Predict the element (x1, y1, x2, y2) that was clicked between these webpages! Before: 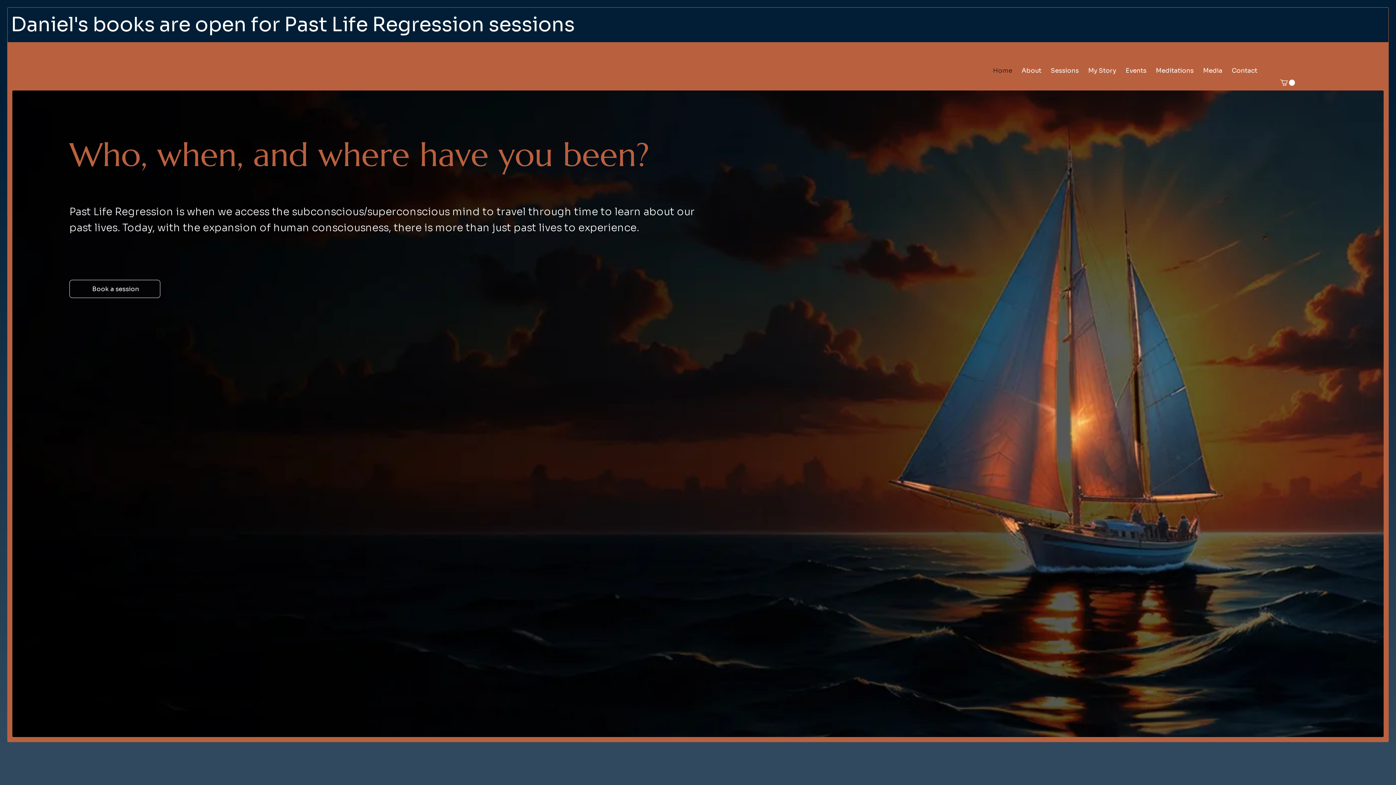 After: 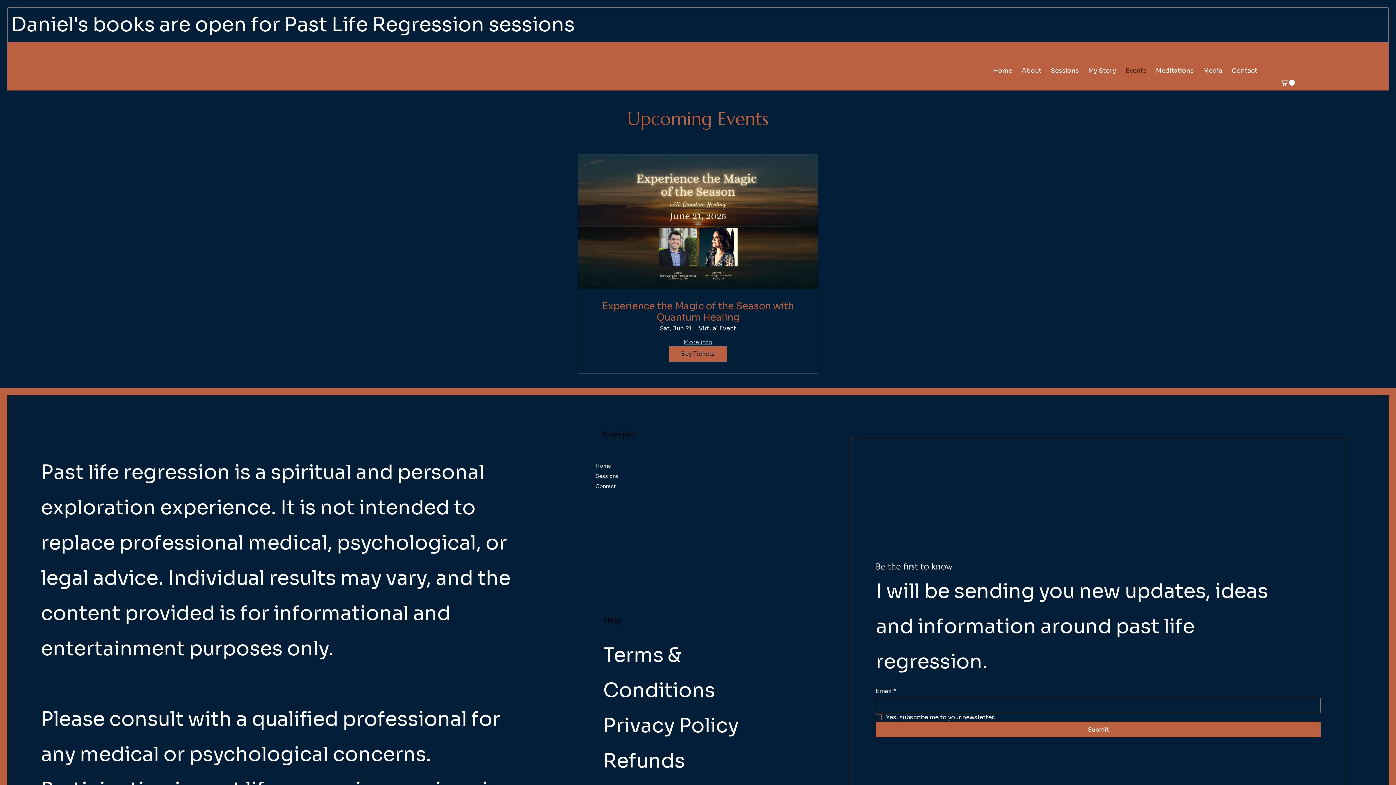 Action: bbox: (1125, 60, 1146, 80) label: Events